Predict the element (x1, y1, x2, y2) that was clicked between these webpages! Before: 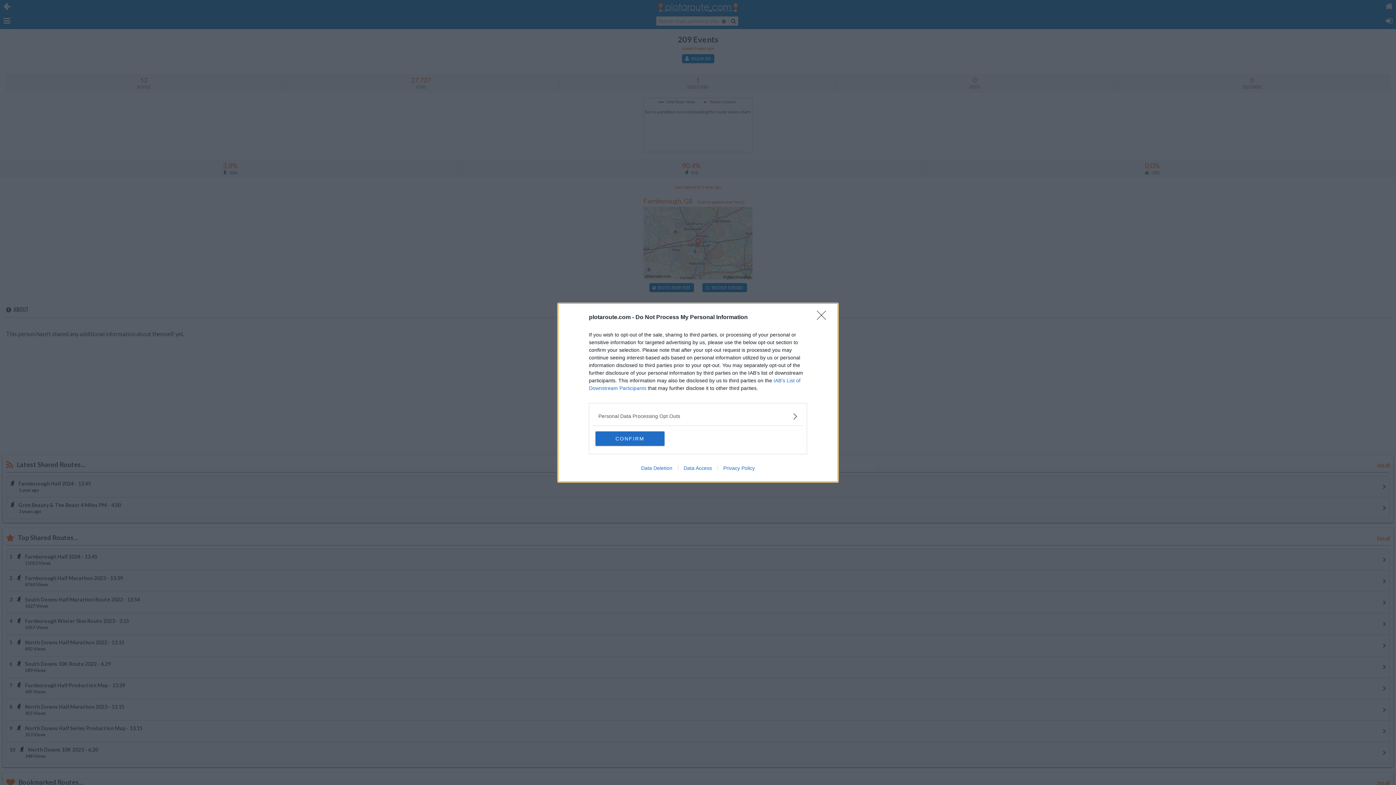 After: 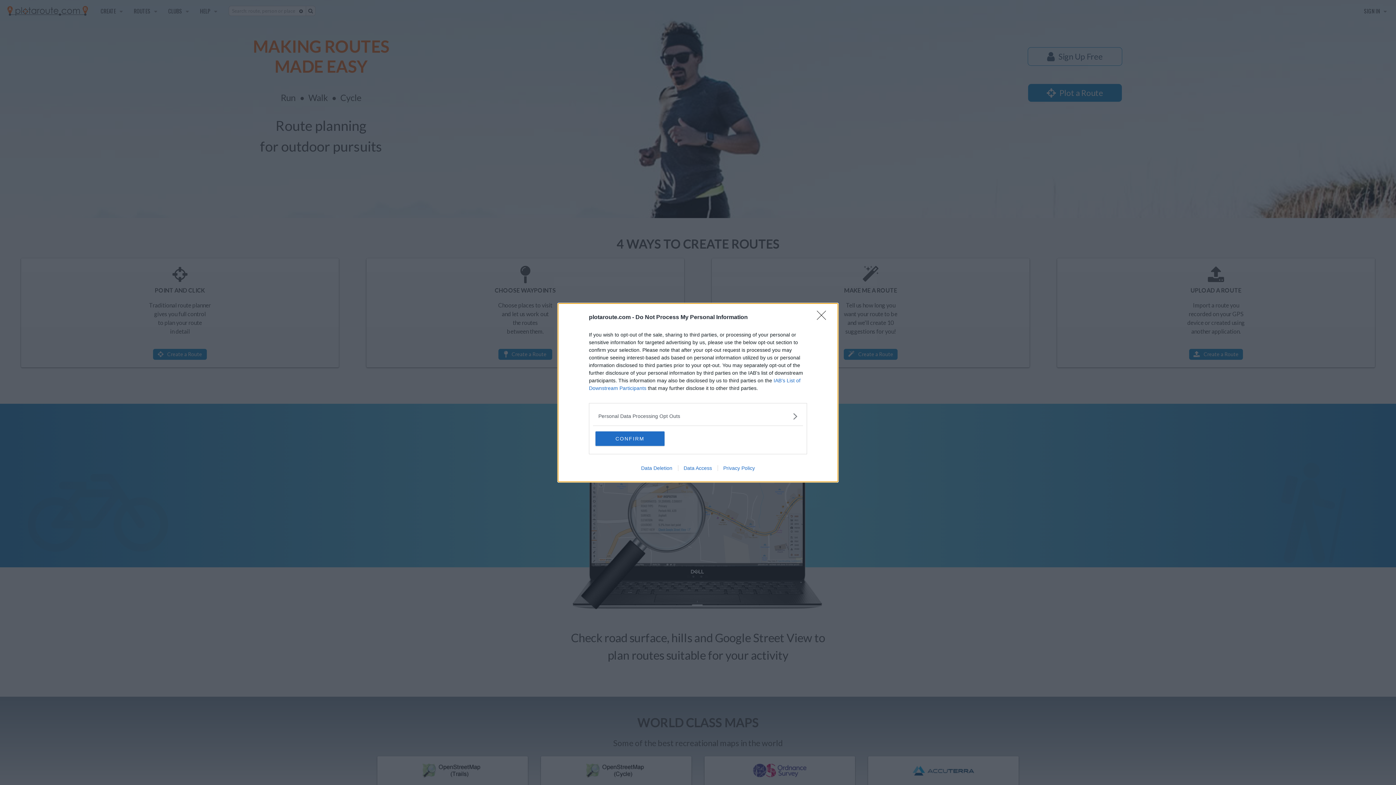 Action: label: Data Access bbox: (678, 465, 717, 471)